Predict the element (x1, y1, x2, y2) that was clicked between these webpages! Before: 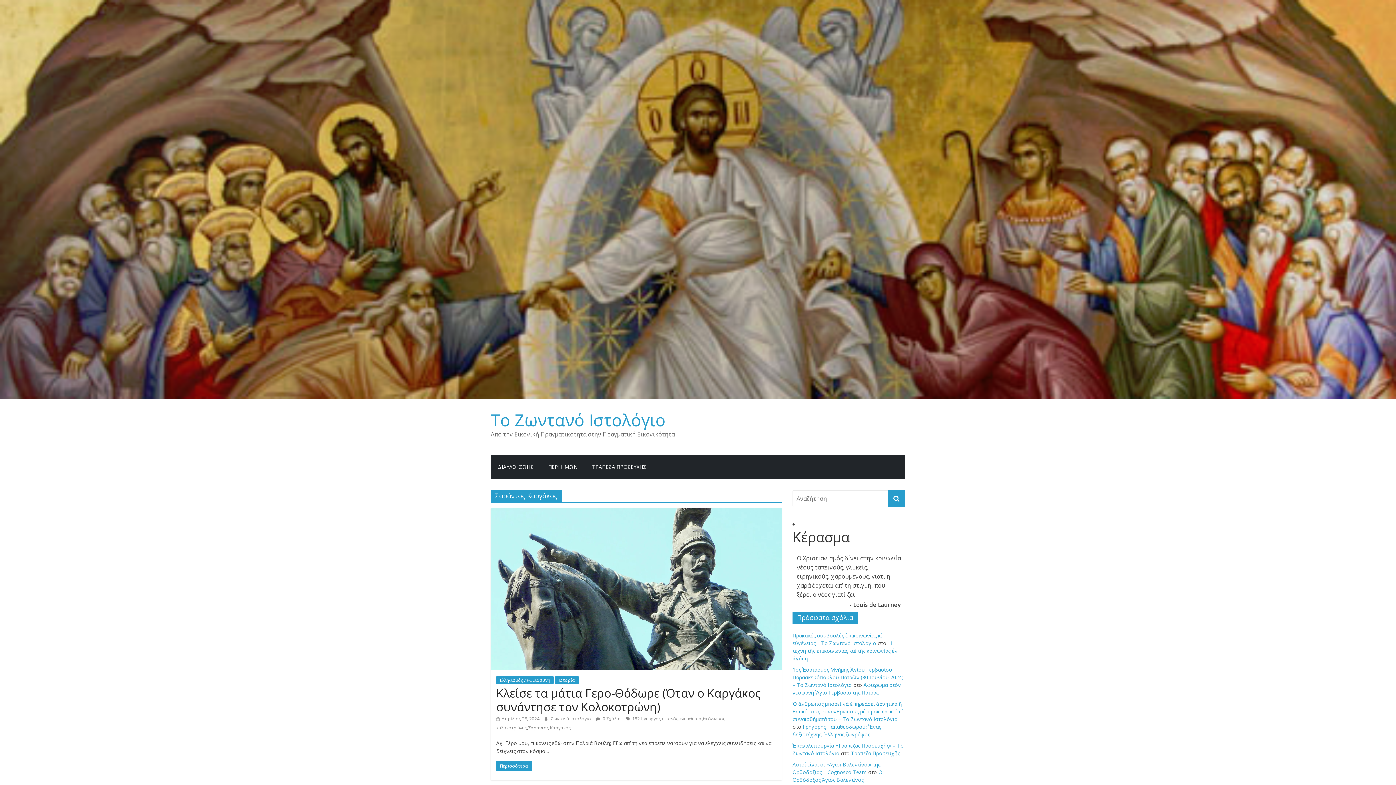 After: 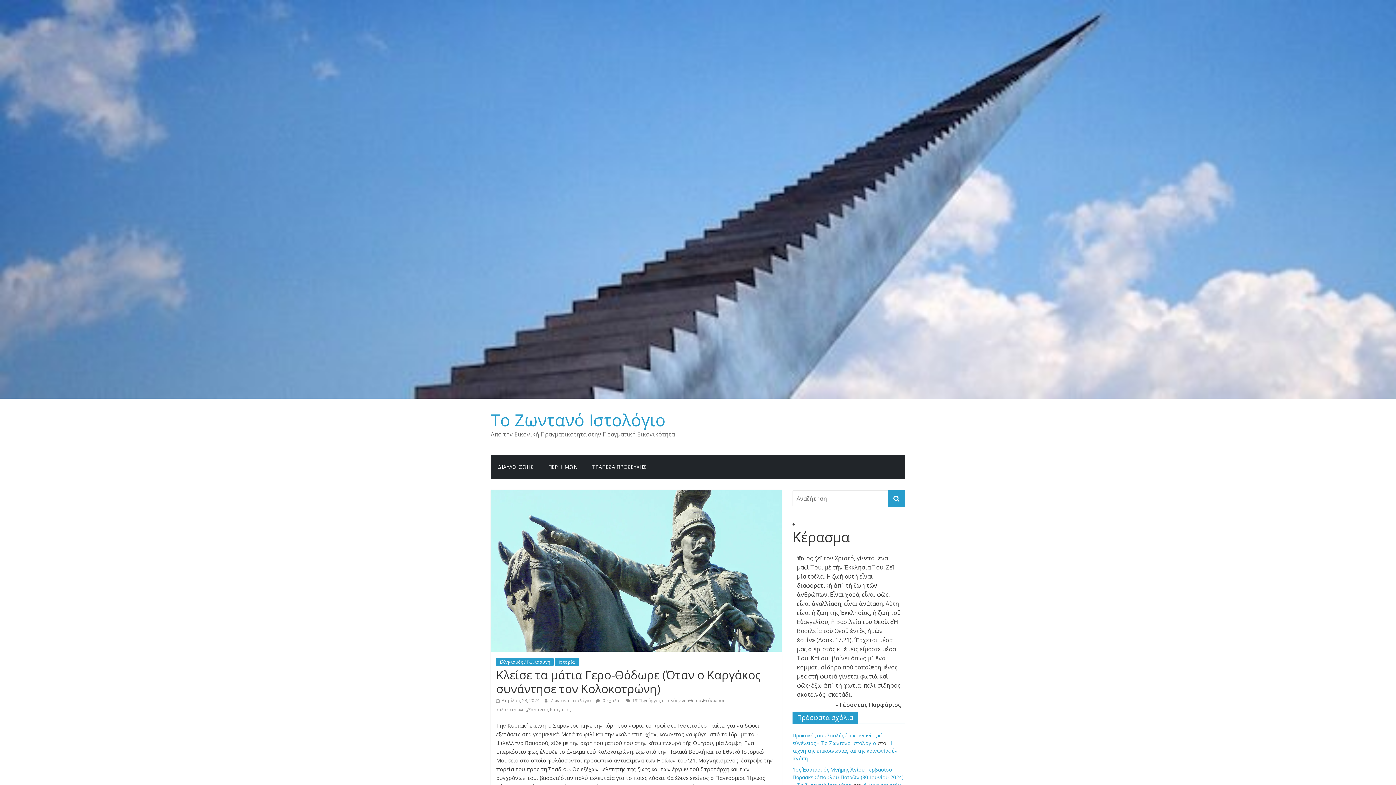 Action: bbox: (496, 761, 532, 771) label: Περισσότερα